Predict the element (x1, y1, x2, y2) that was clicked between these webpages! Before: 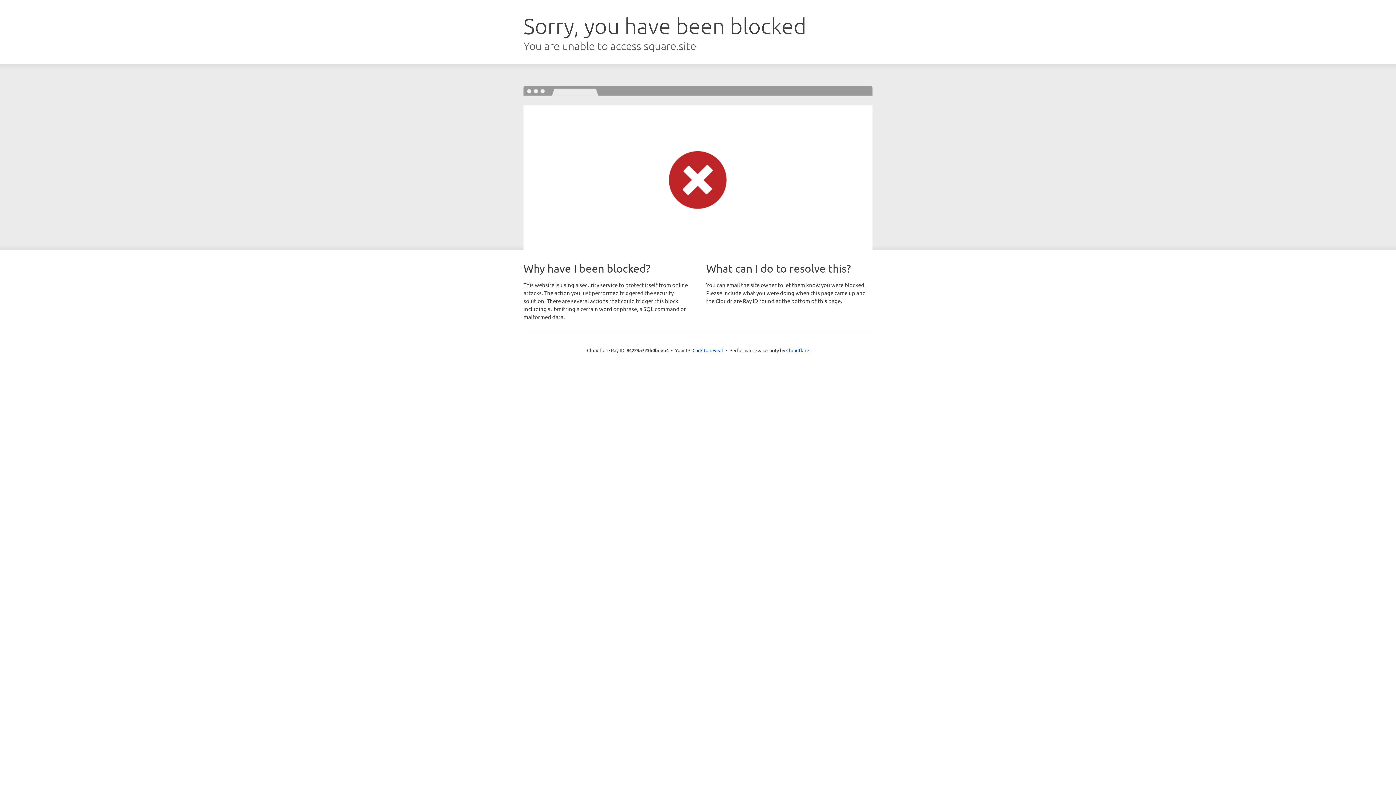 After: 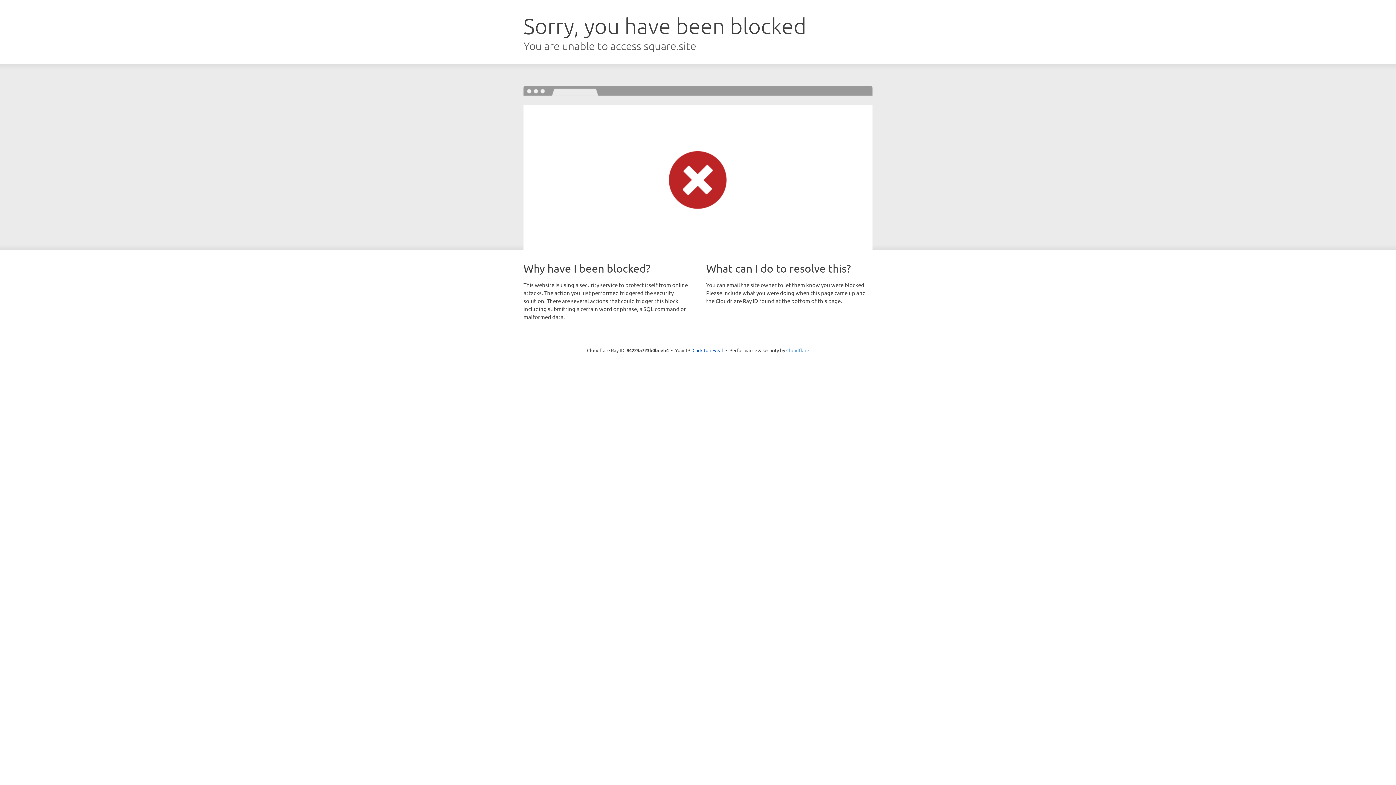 Action: label: Cloudflare bbox: (786, 347, 809, 353)